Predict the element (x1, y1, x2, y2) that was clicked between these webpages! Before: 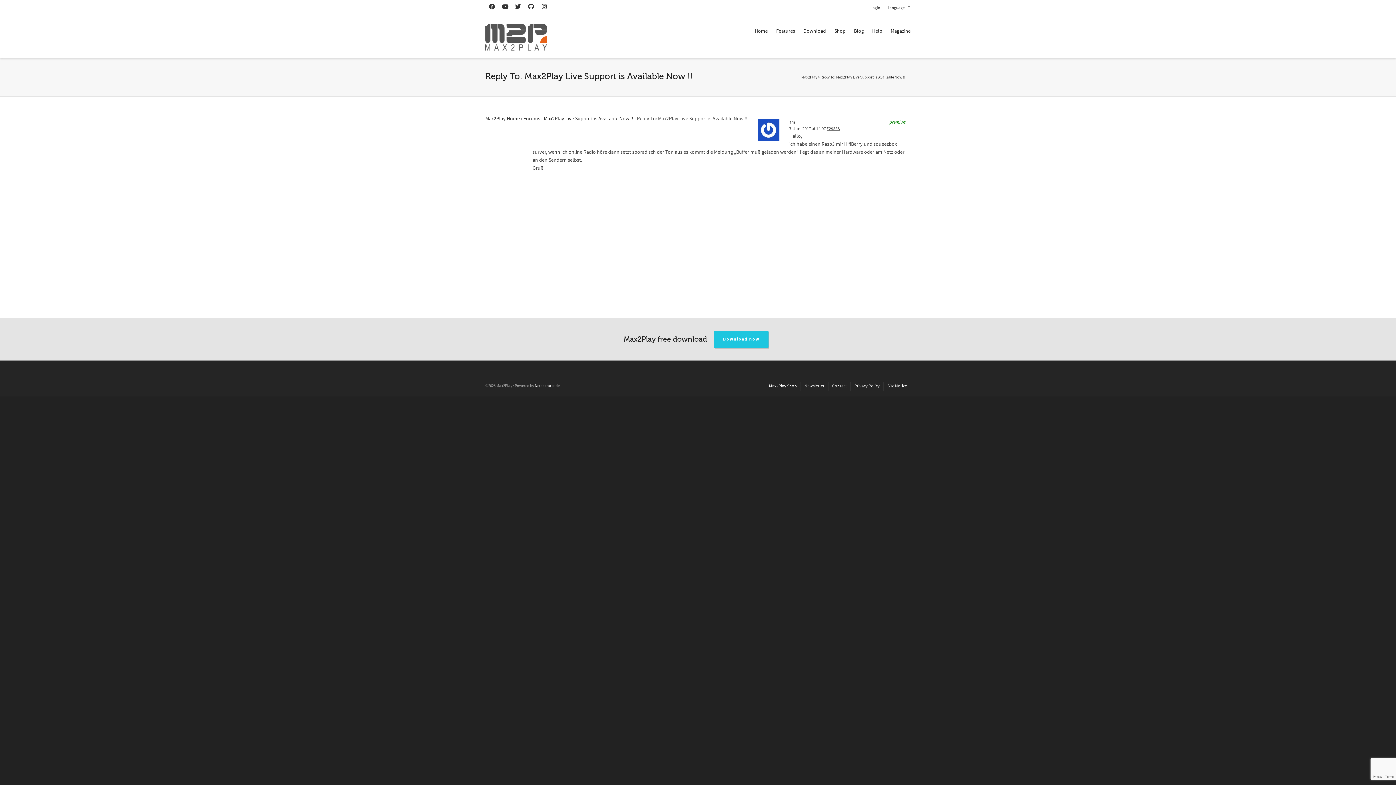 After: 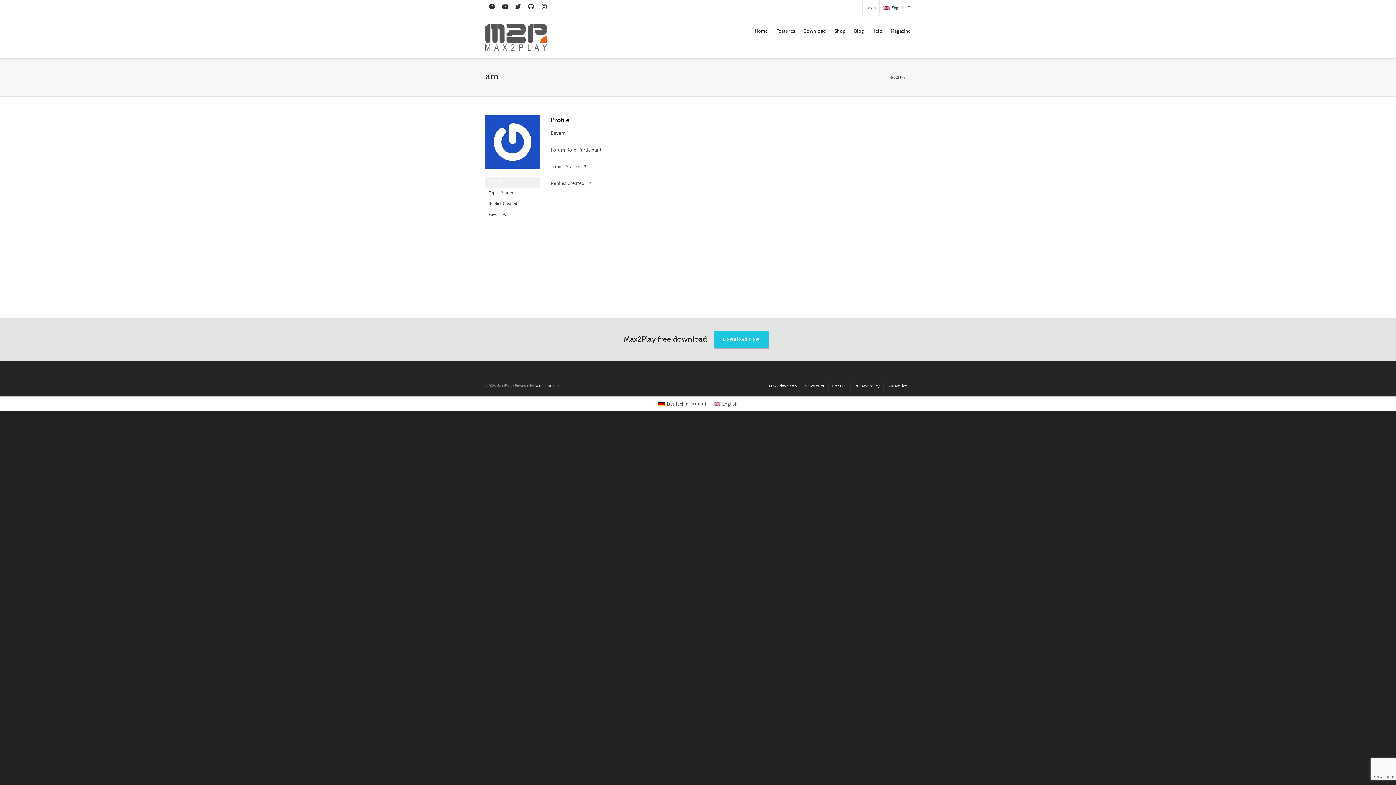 Action: label: am
premium bbox: (789, 119, 795, 125)